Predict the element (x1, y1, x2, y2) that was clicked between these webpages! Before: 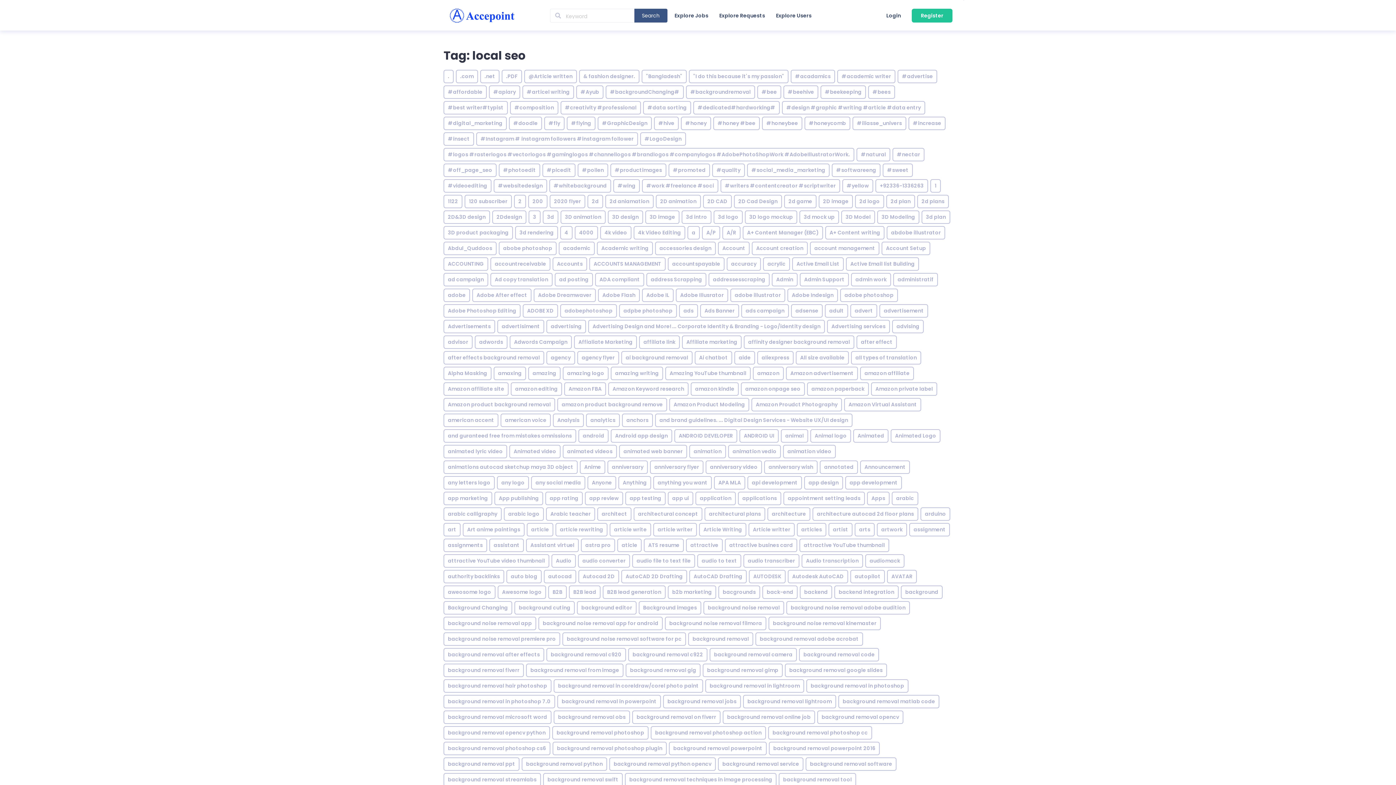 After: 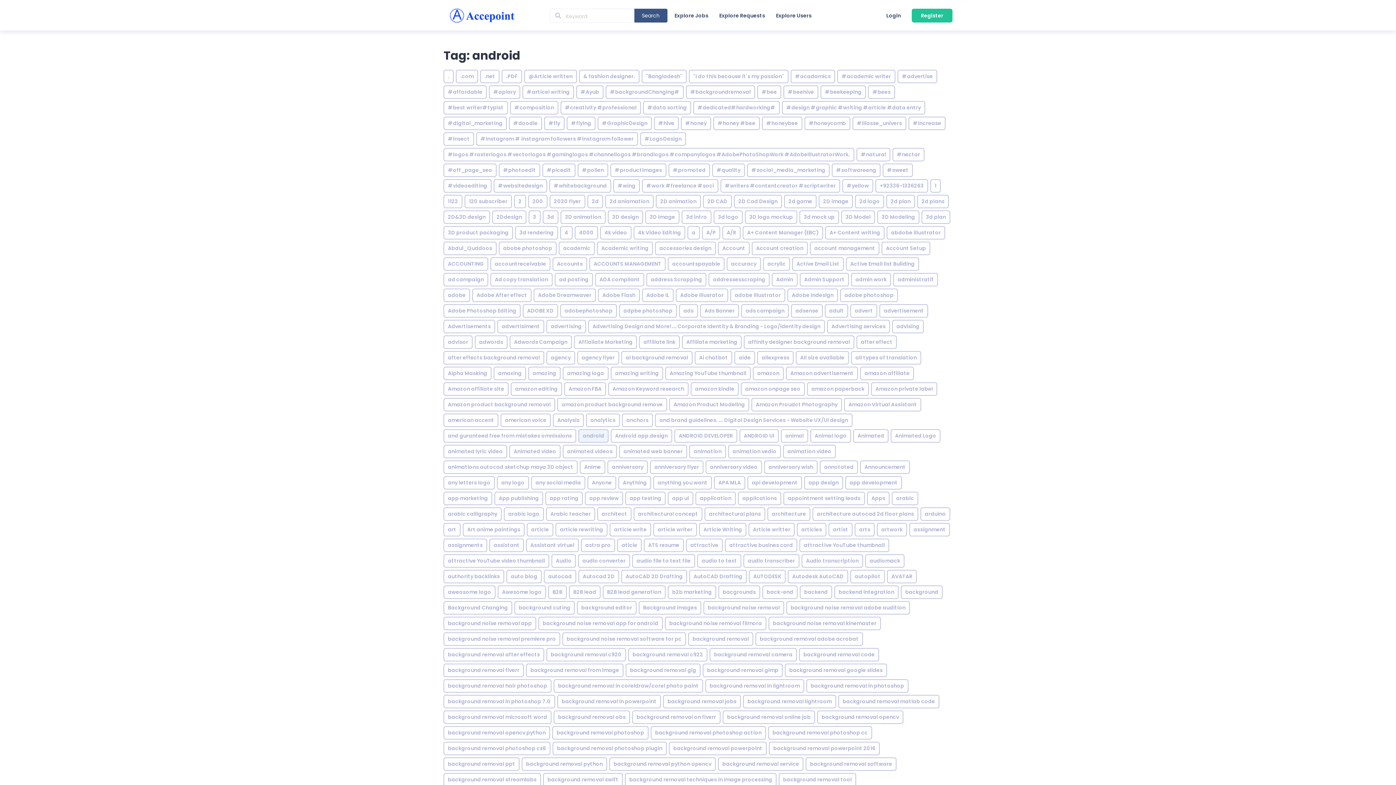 Action: label: android bbox: (578, 429, 608, 442)